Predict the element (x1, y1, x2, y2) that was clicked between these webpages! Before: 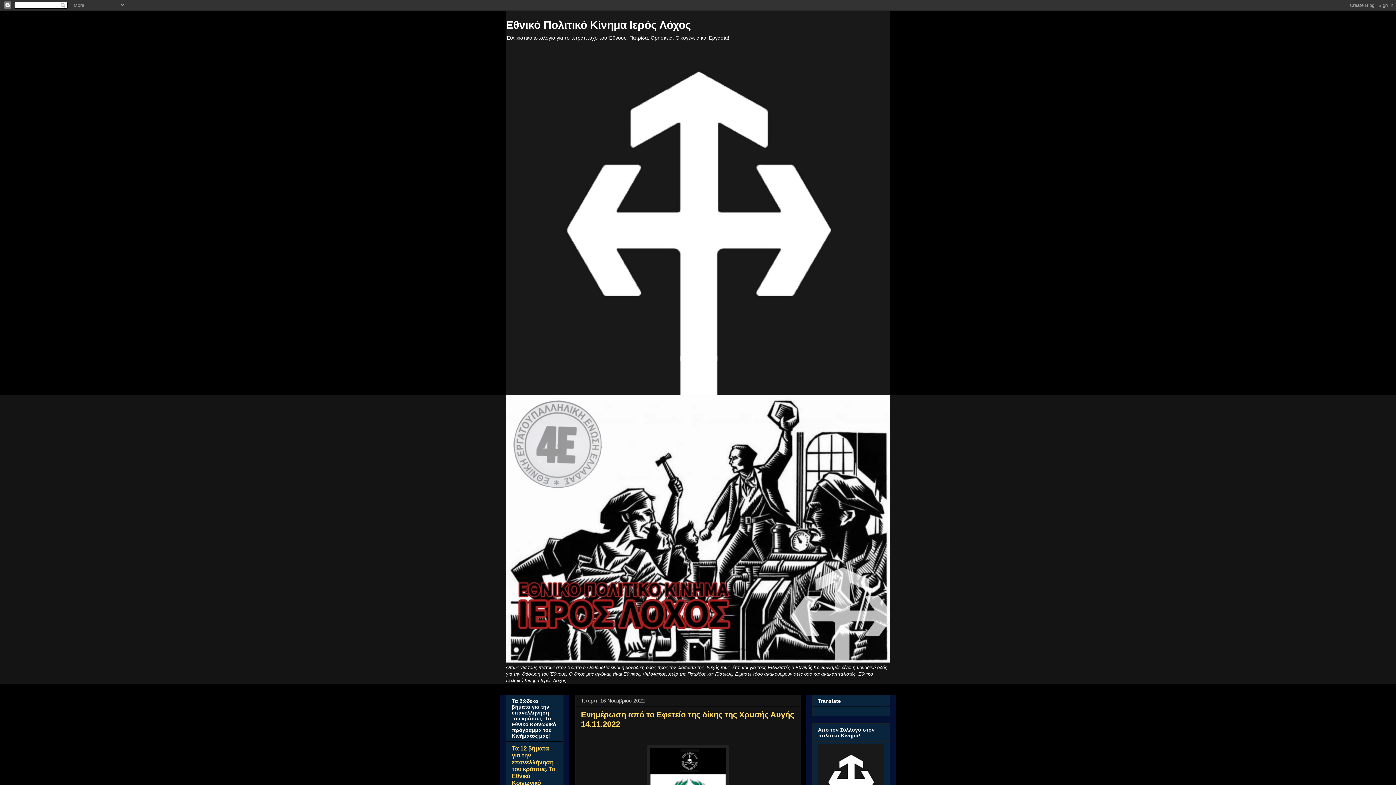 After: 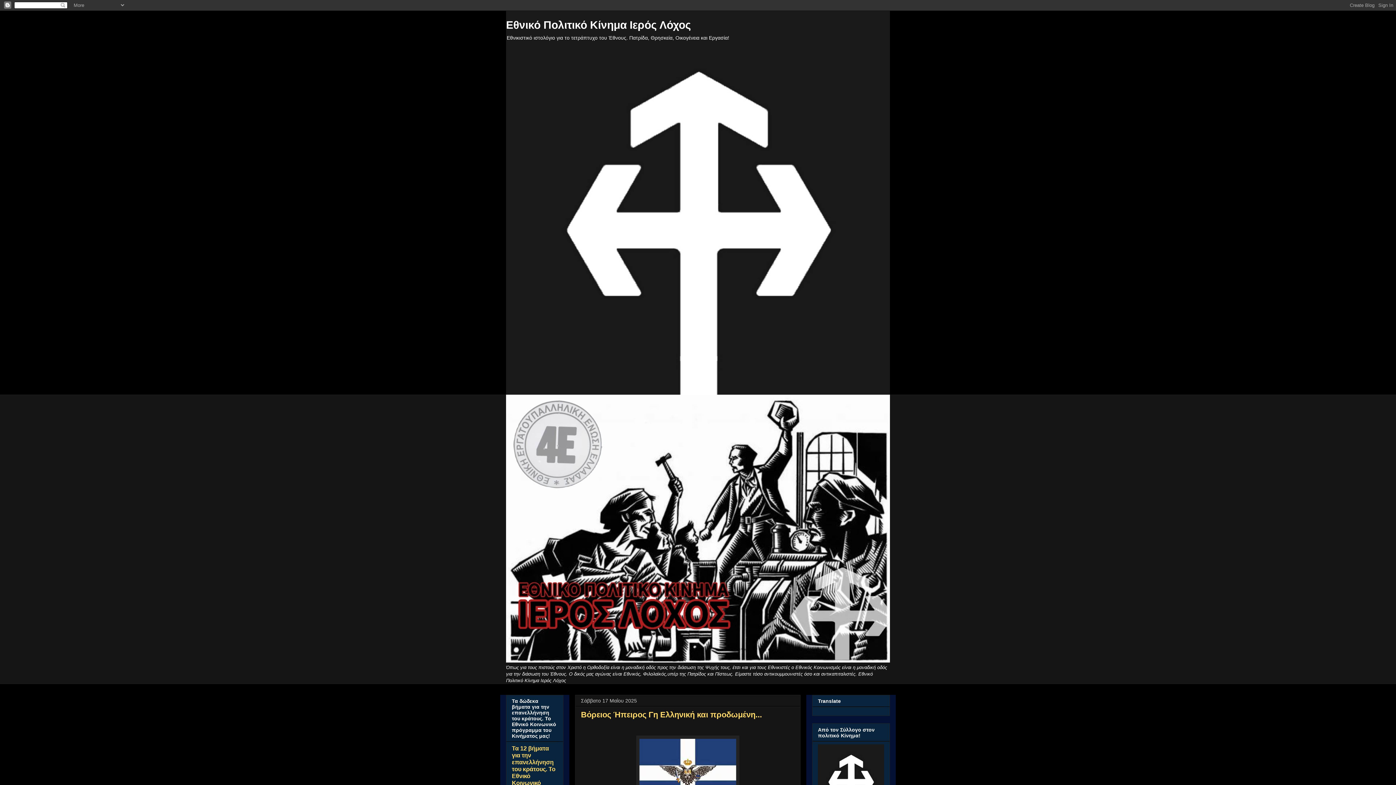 Action: label: Εθνικό Πολιτικό Κίνημα Ιερός Λόχος bbox: (506, 18, 691, 30)